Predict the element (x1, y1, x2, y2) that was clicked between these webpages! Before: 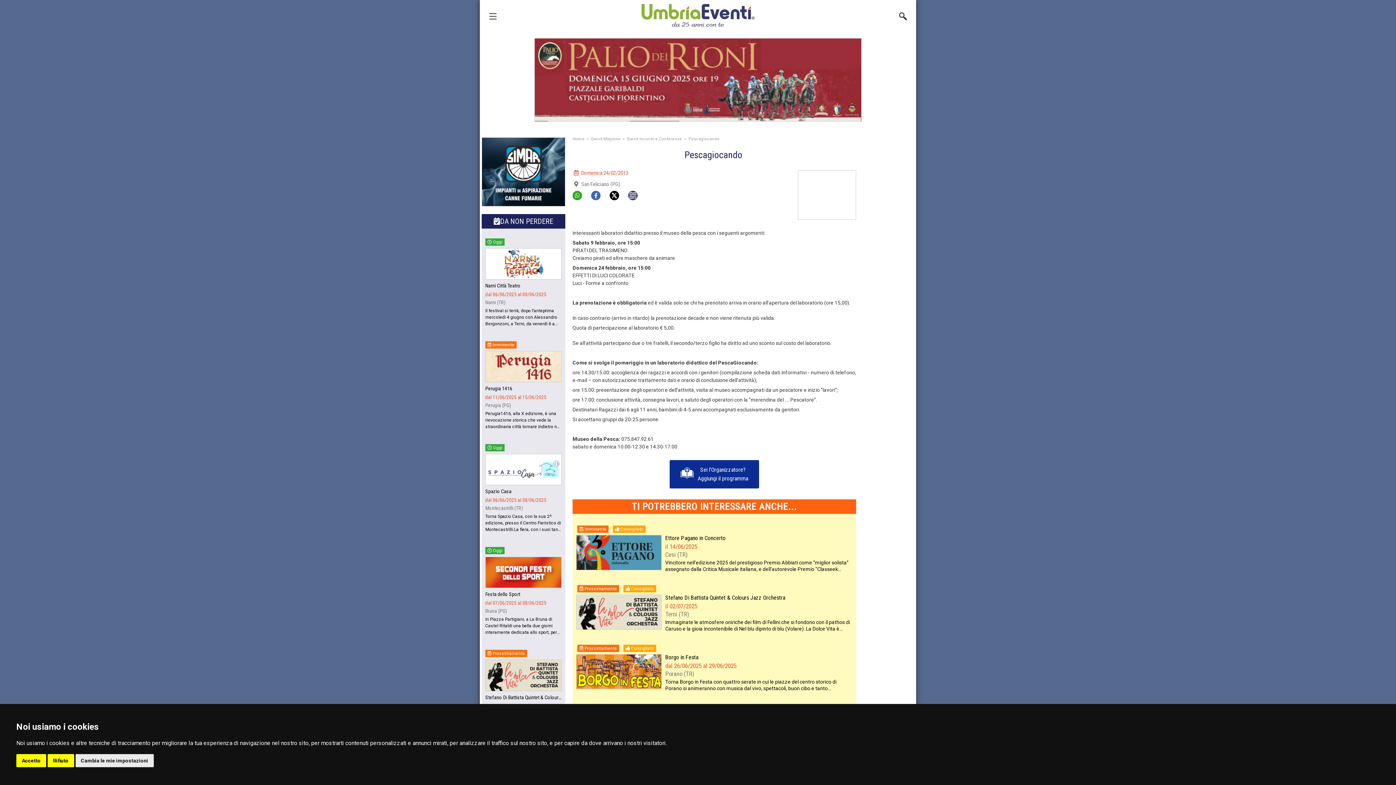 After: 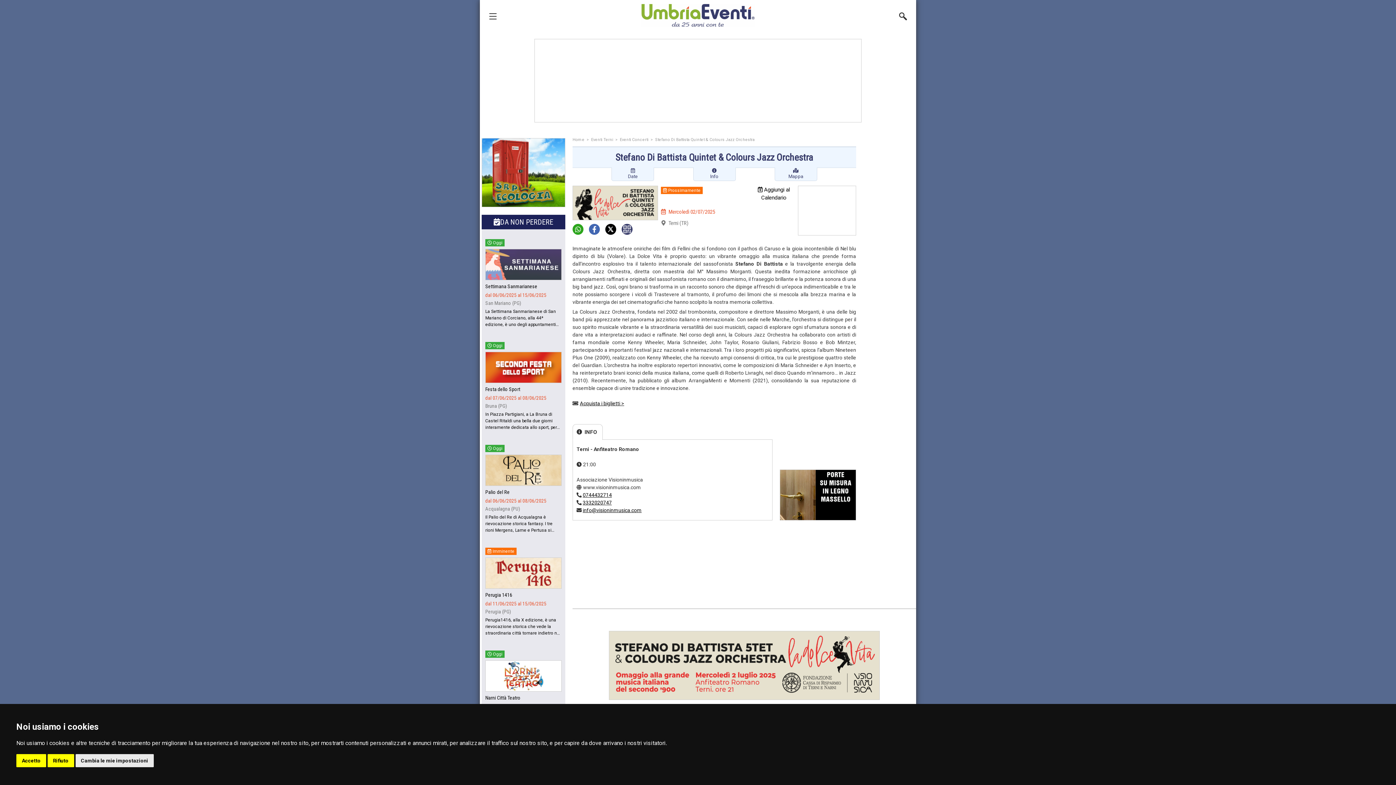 Action: bbox: (576, 594, 852, 631) label: Stefano Di Battista Quintet & Colours Jazz Orchestra
il 02/07/2025
Terni (TR)
Immaginate le atmosfere oniriche dei film di Fellini che si fondono con il pathos di Caruso e la gioia incontenibile di Nel blu dipinto di blu (Volare). La Dolce Vita è proprio questo: un vibrante omaggio alla musica italiana che prende forma ...